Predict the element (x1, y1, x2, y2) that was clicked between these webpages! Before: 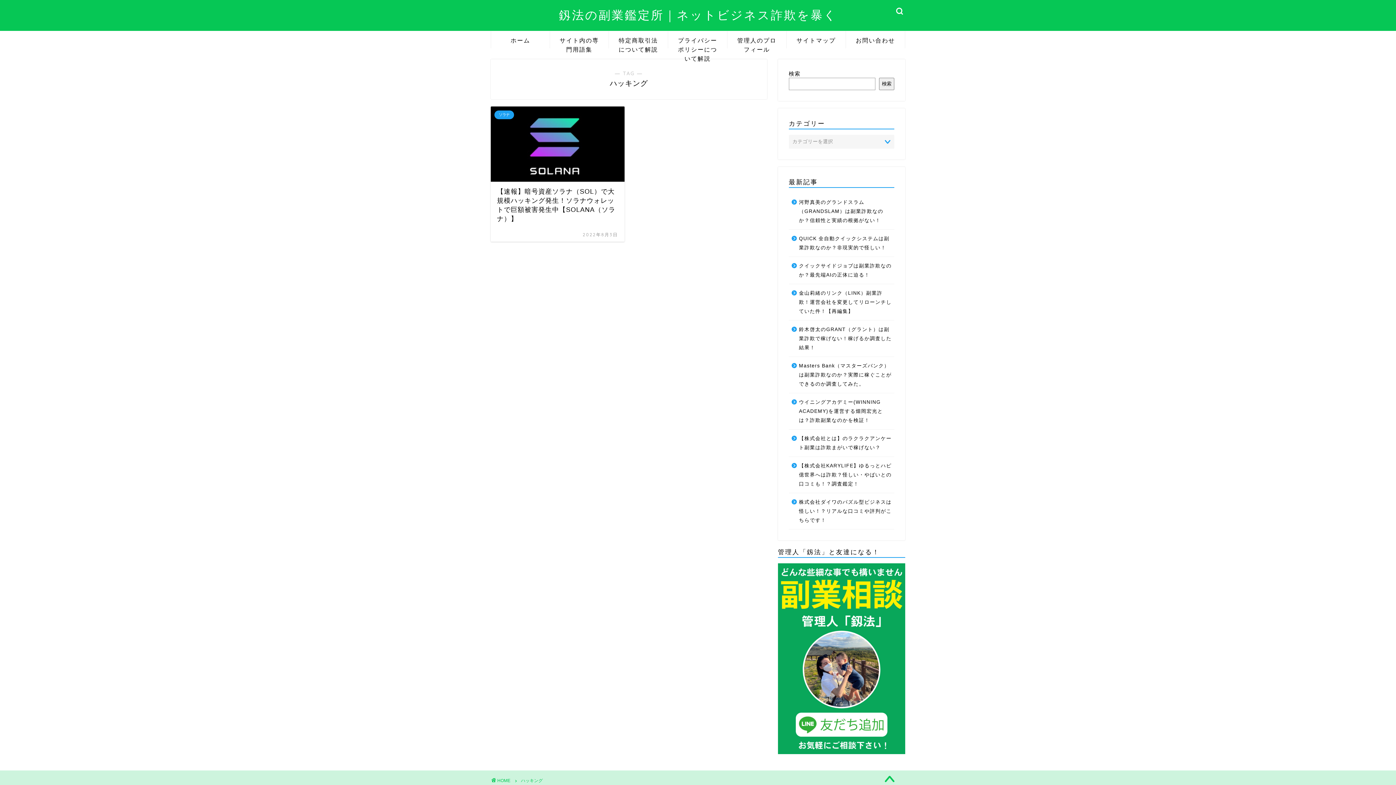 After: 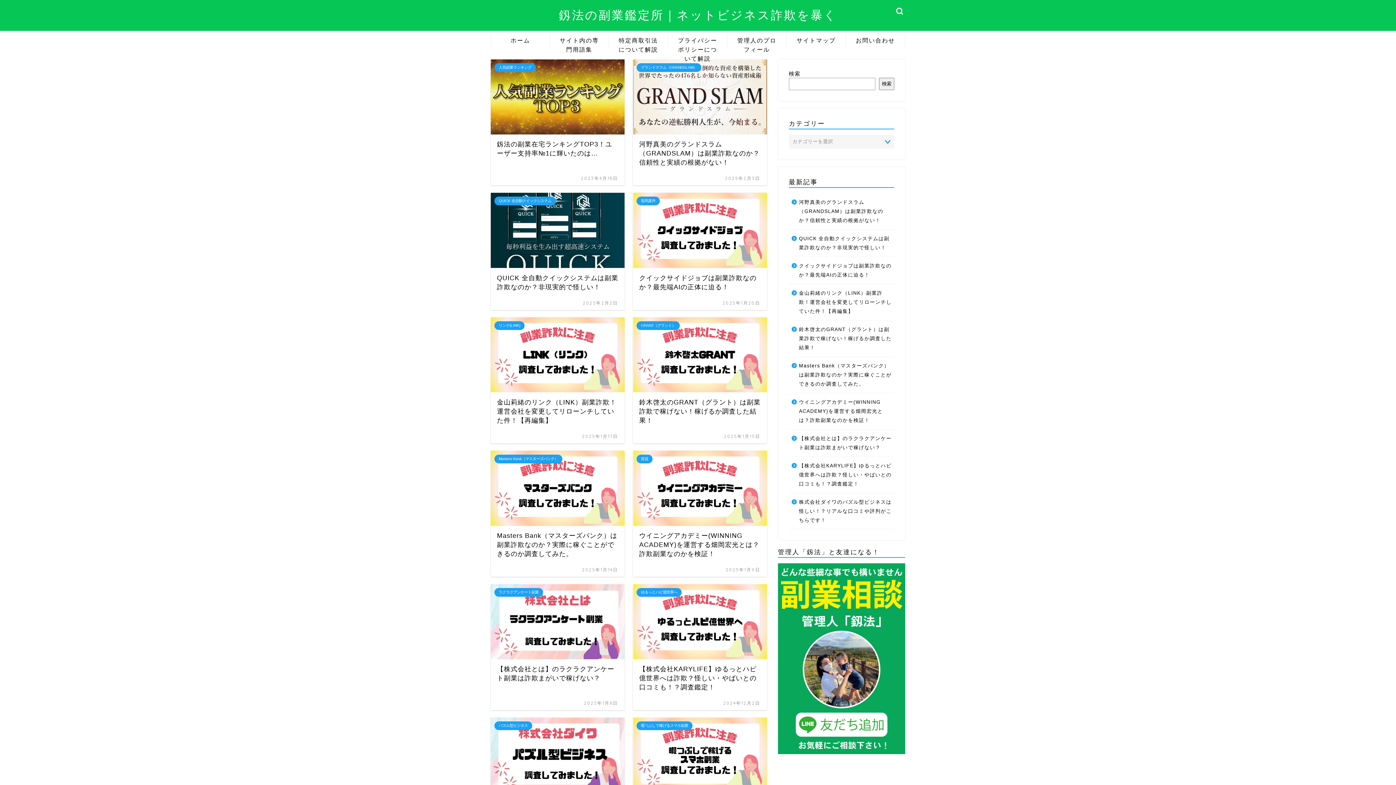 Action: bbox: (491, 778, 510, 783) label: HOME